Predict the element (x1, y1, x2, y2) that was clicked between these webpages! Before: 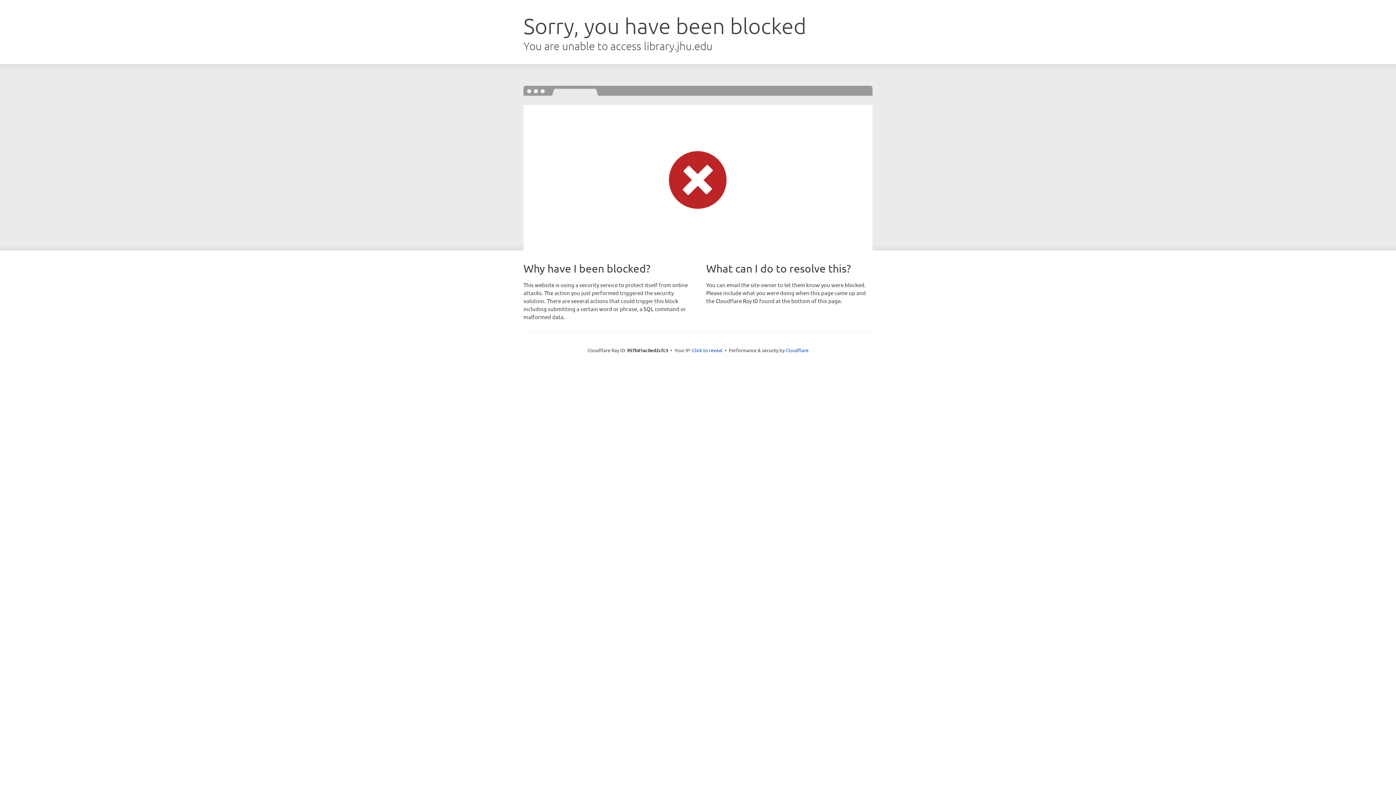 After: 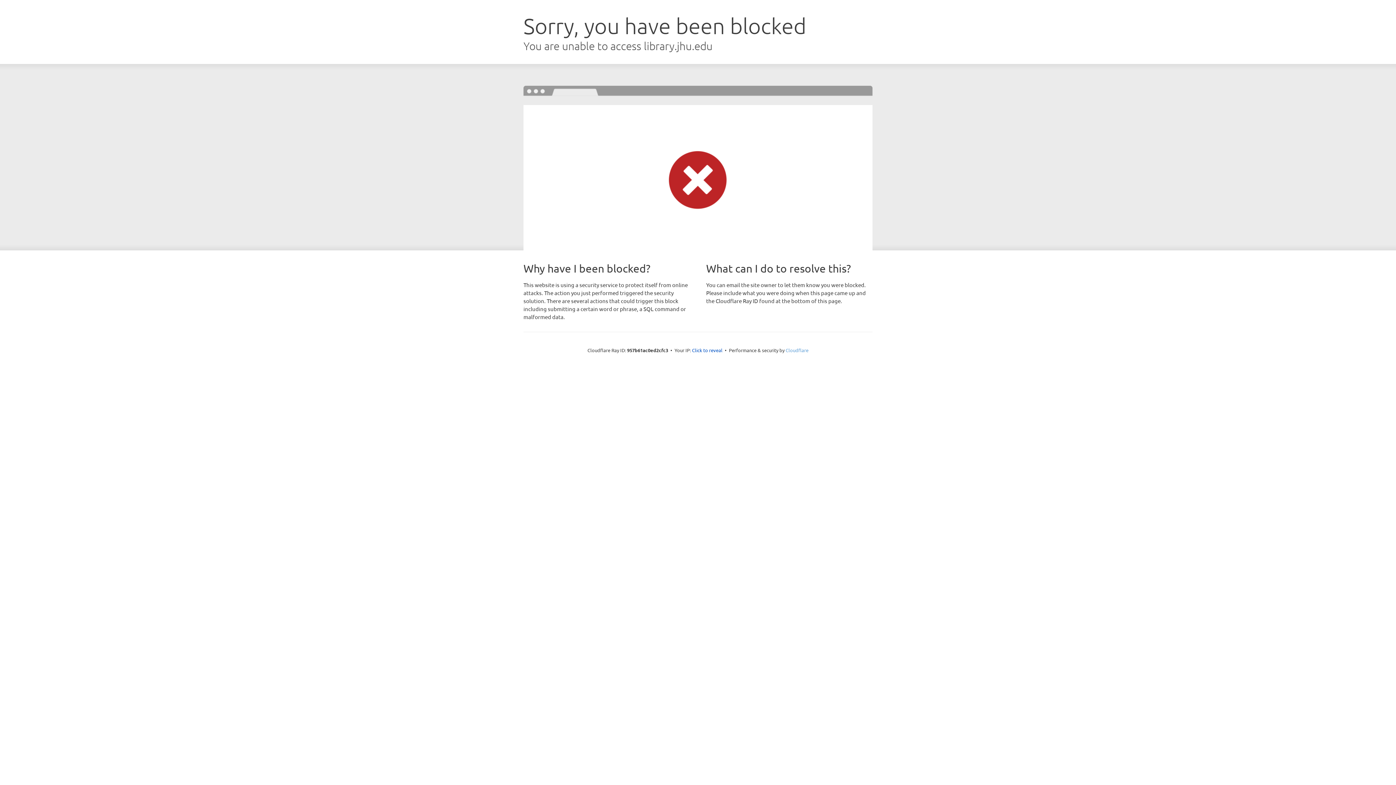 Action: bbox: (785, 347, 808, 353) label: Cloudflare